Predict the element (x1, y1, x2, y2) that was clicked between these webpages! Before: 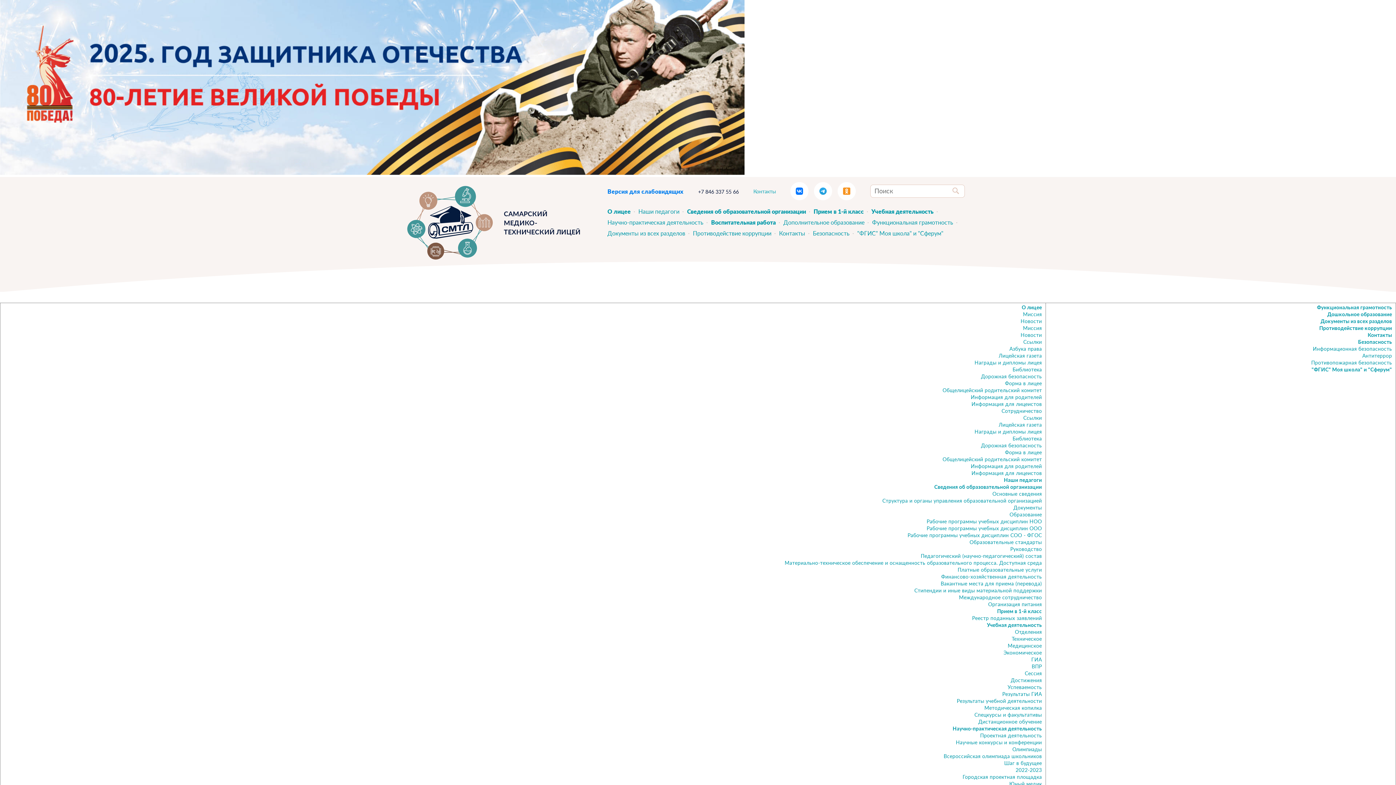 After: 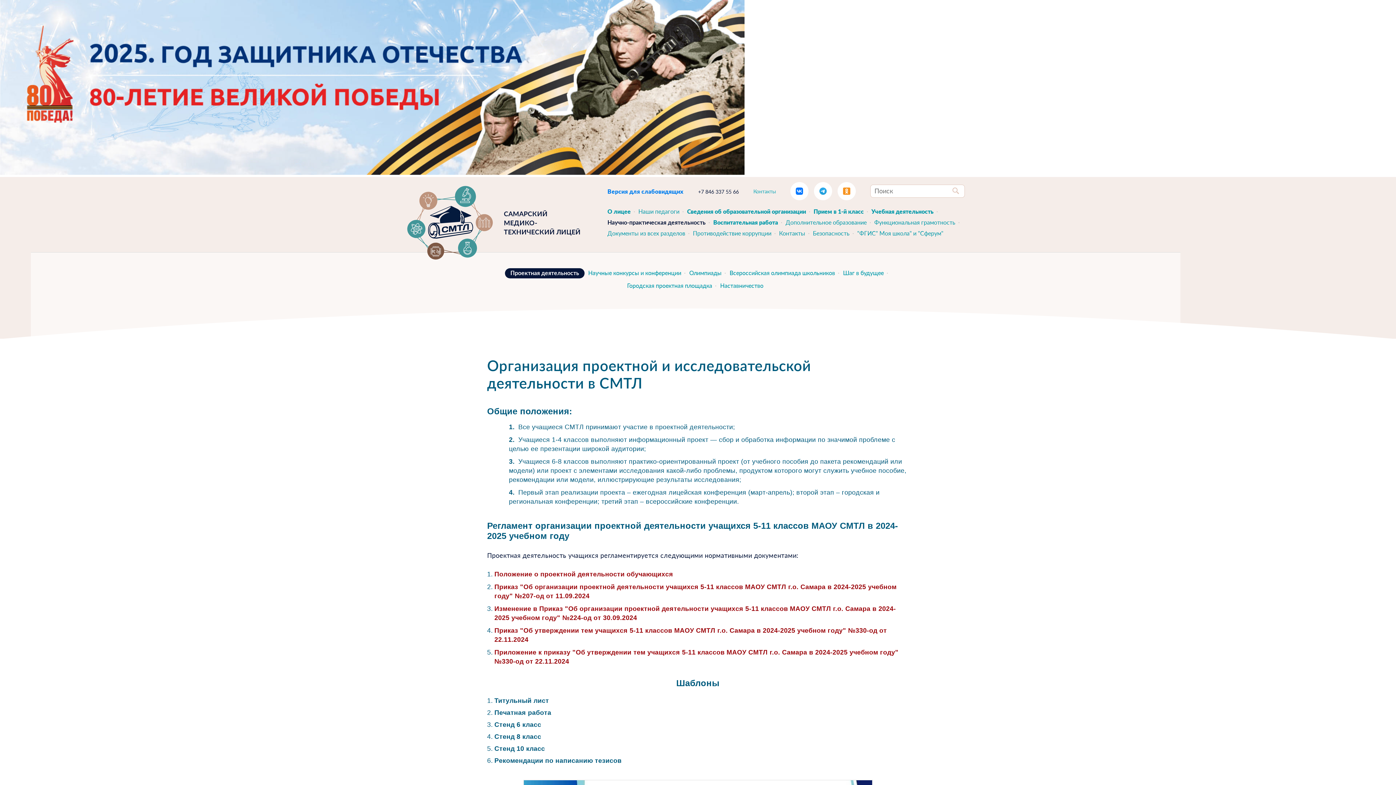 Action: bbox: (980, 732, 1042, 738) label: Проектная деятельность